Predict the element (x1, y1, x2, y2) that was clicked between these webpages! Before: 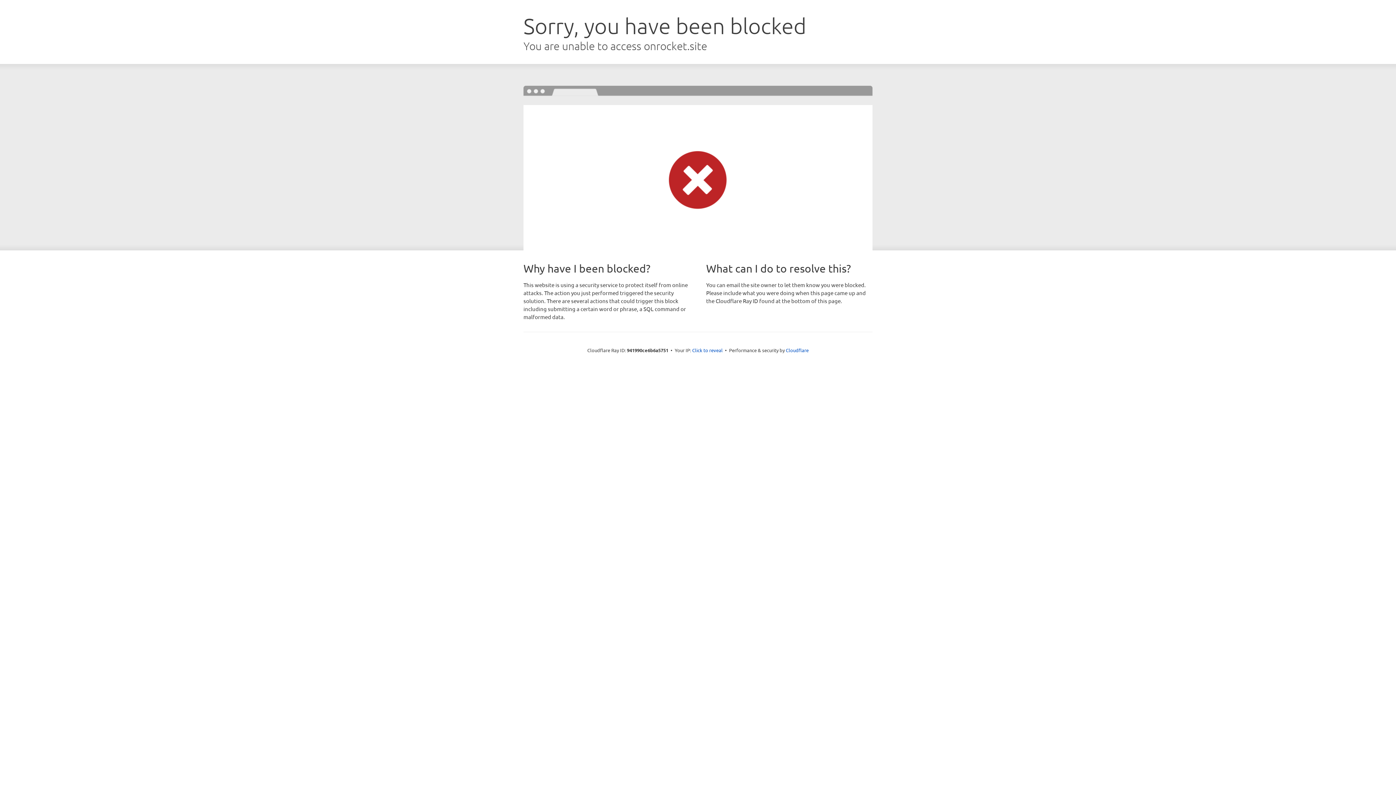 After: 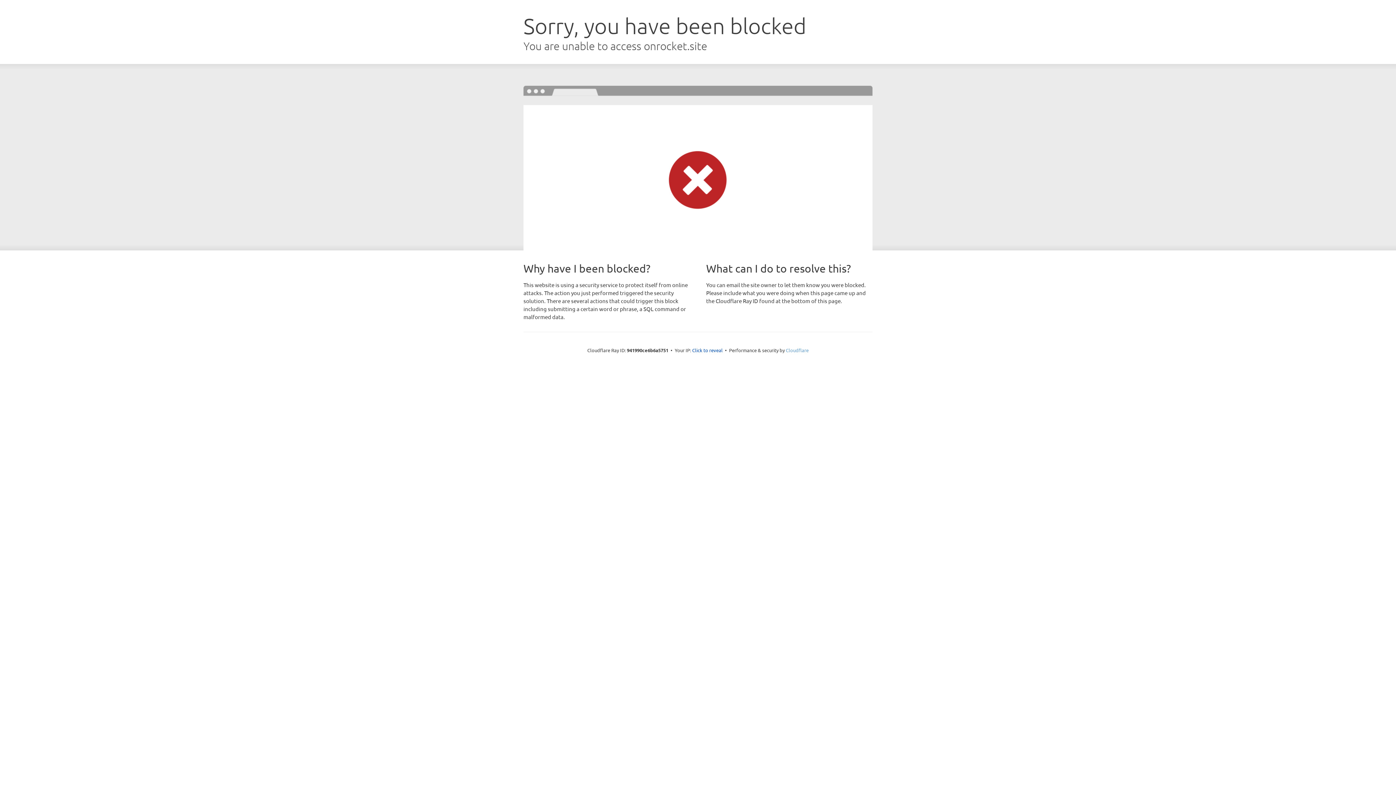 Action: bbox: (786, 347, 808, 353) label: Cloudflare